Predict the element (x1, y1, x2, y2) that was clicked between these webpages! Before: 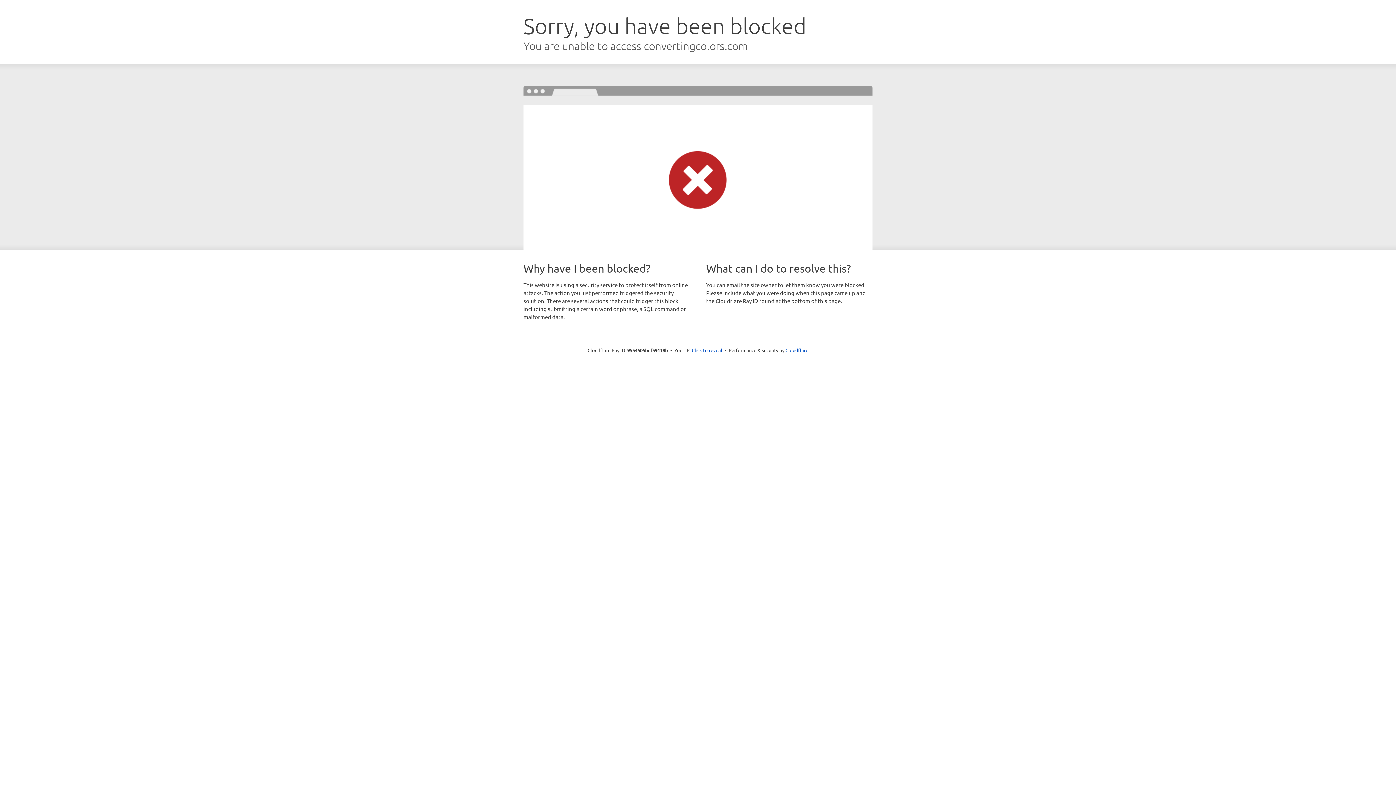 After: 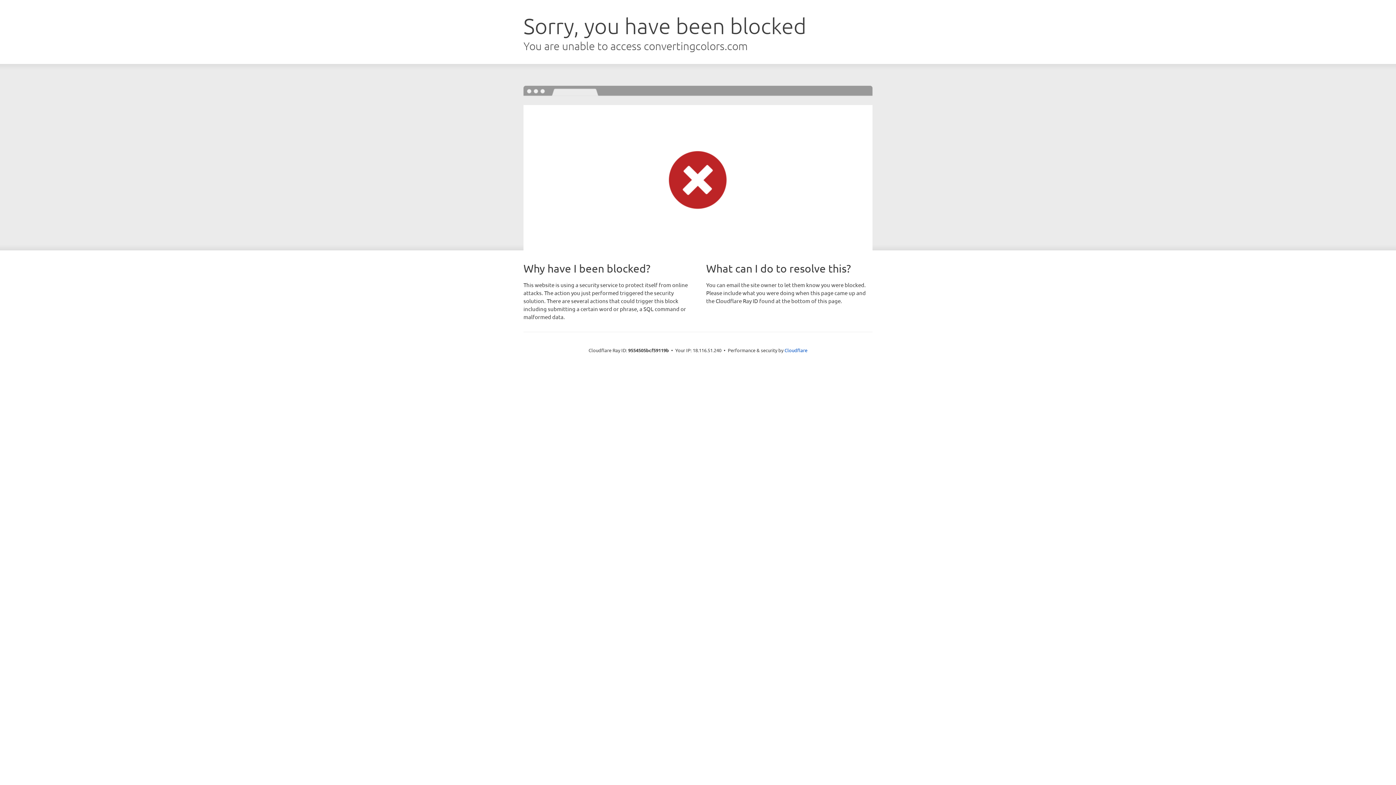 Action: label: Click to reveal bbox: (692, 346, 722, 353)